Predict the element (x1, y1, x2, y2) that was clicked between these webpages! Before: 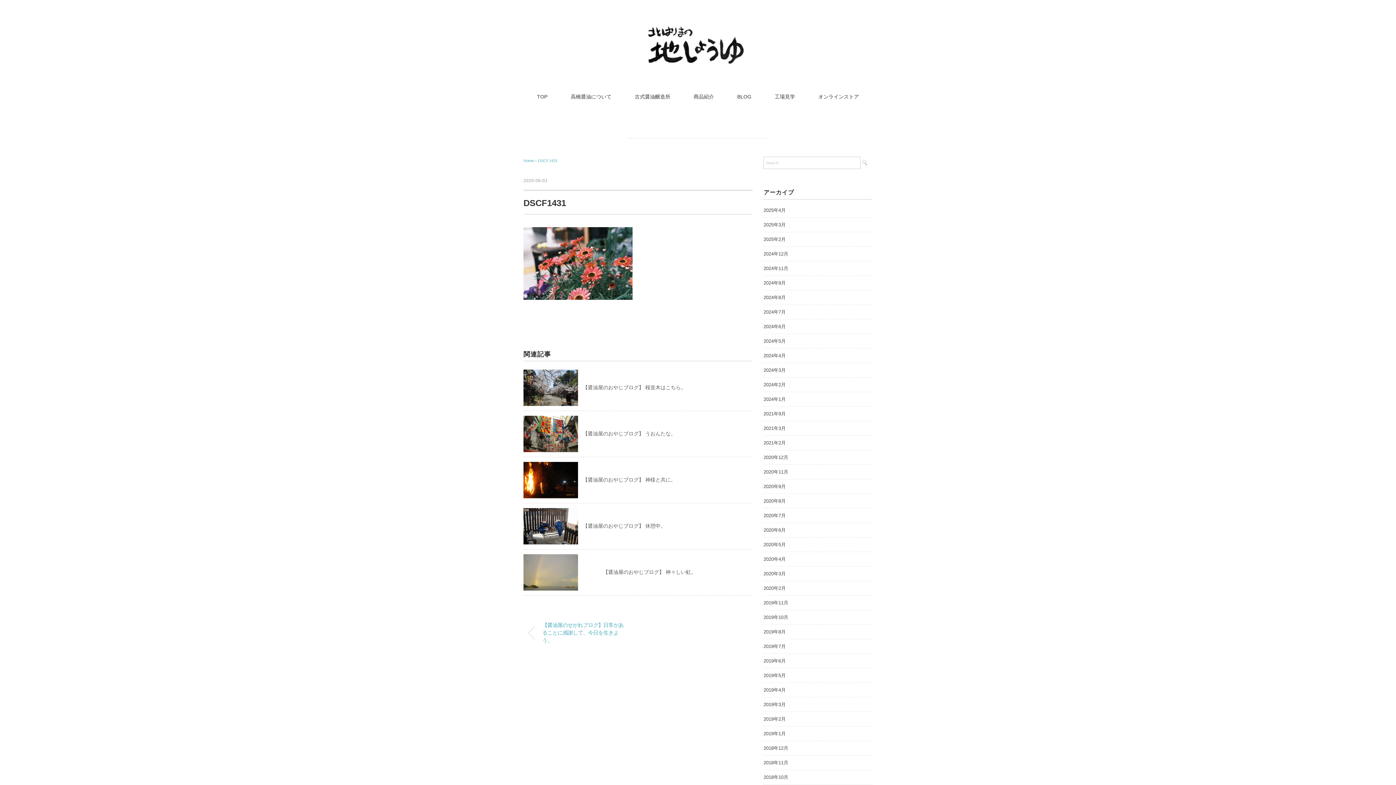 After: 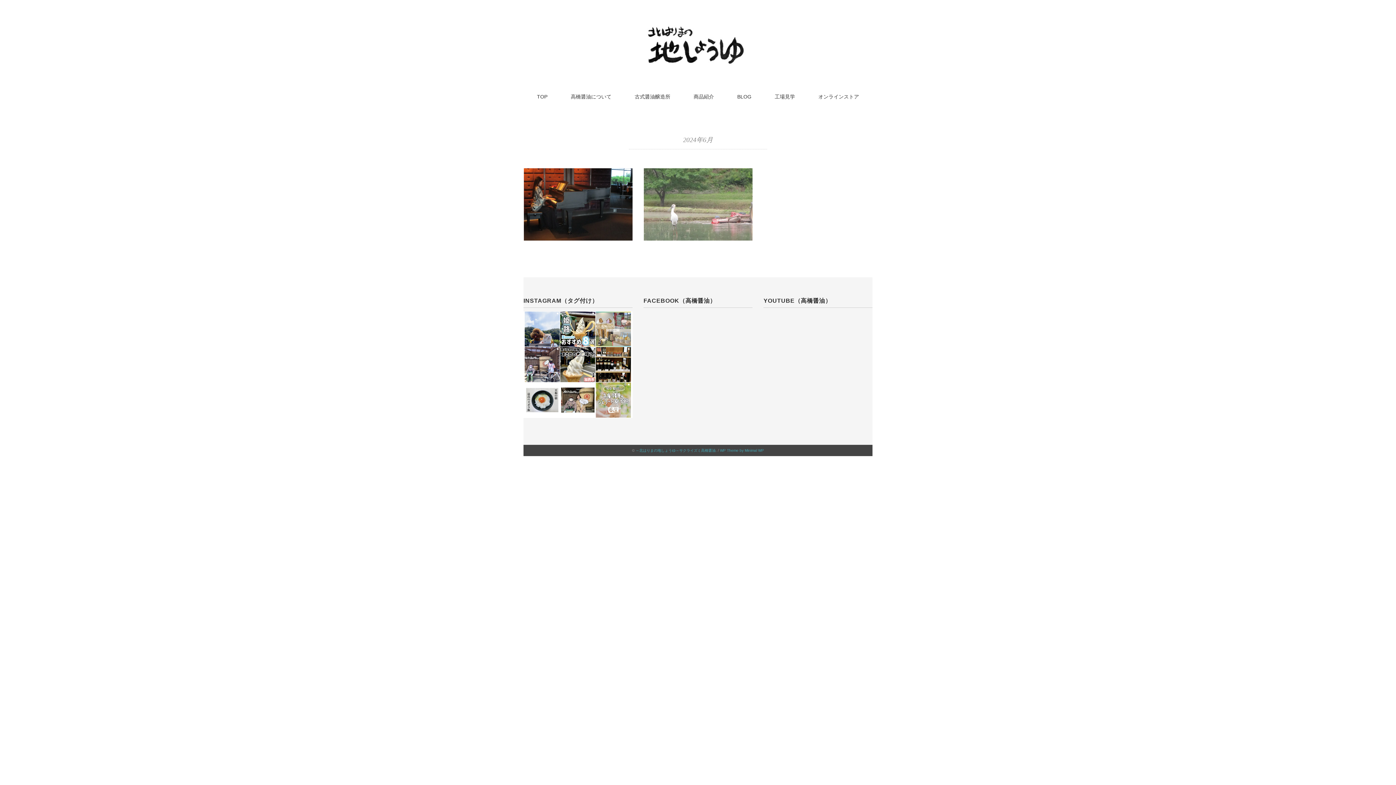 Action: bbox: (763, 322, 785, 331) label: 2024年6月